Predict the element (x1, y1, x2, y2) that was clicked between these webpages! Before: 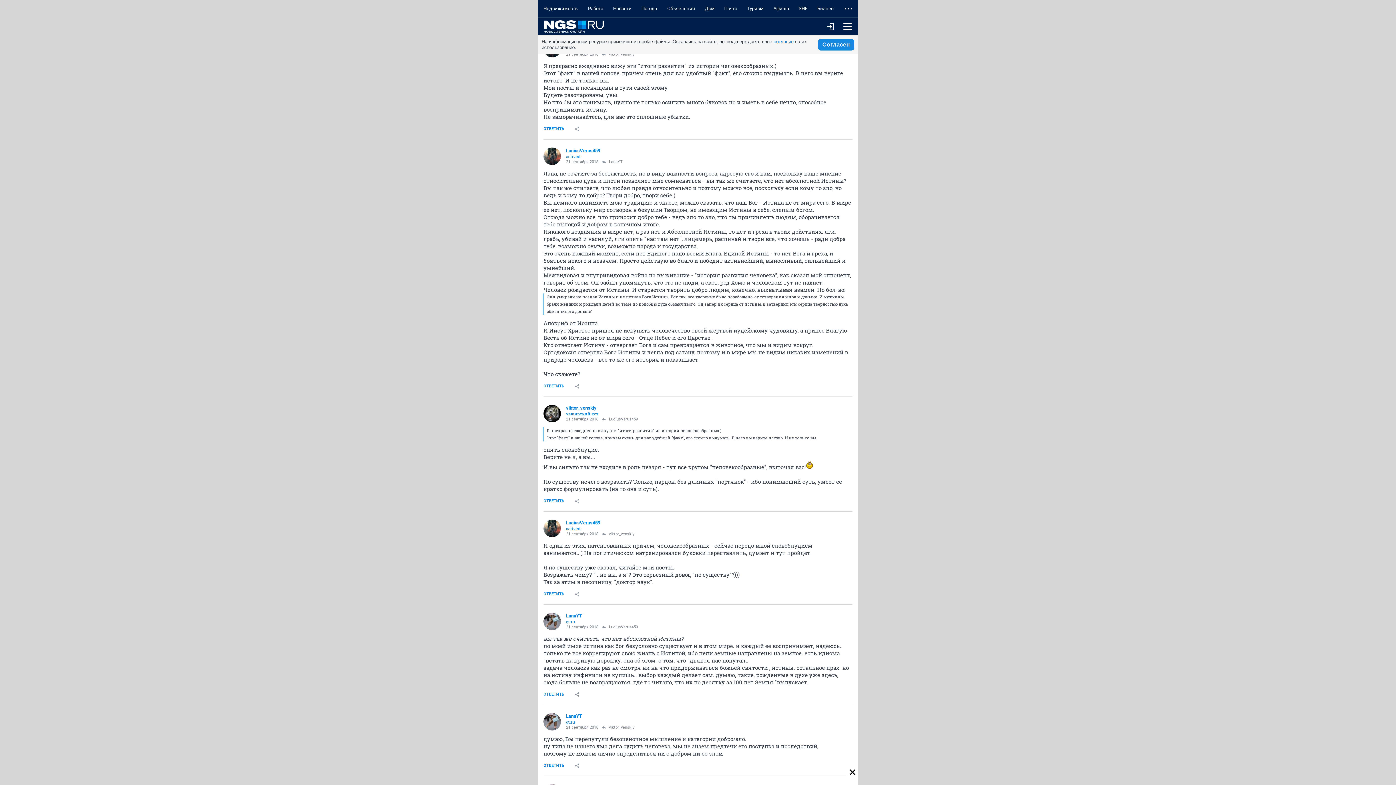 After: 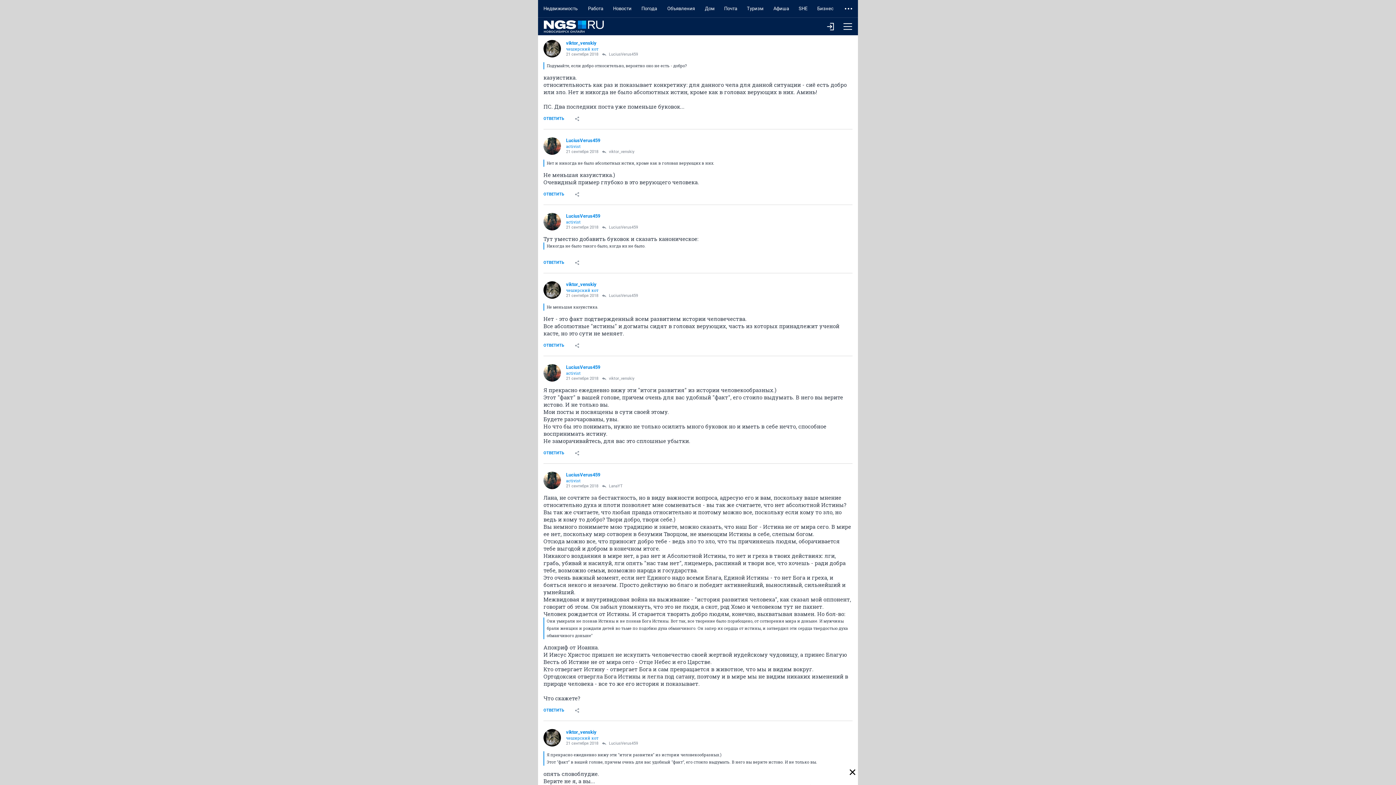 Action: label: viktor_venskiy bbox: (602, 725, 634, 730)